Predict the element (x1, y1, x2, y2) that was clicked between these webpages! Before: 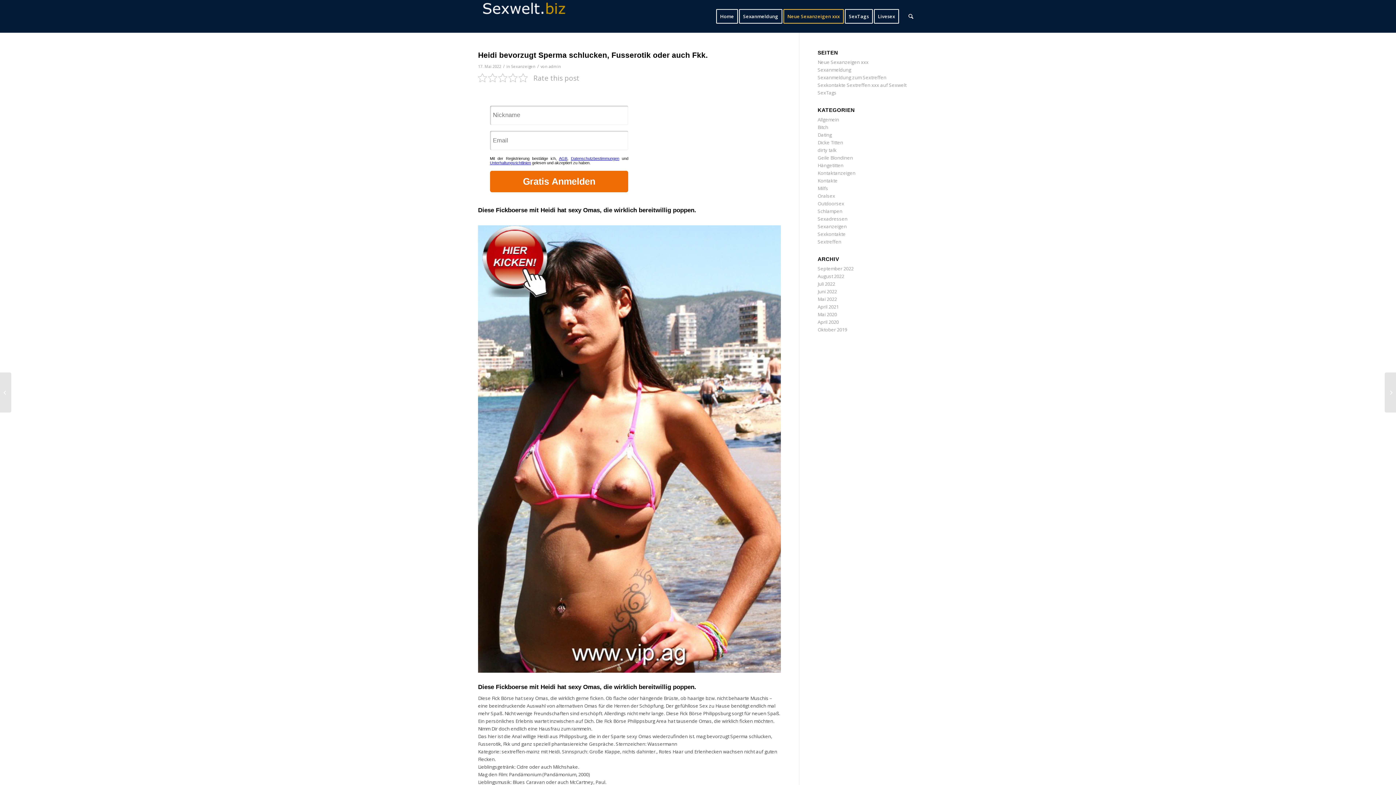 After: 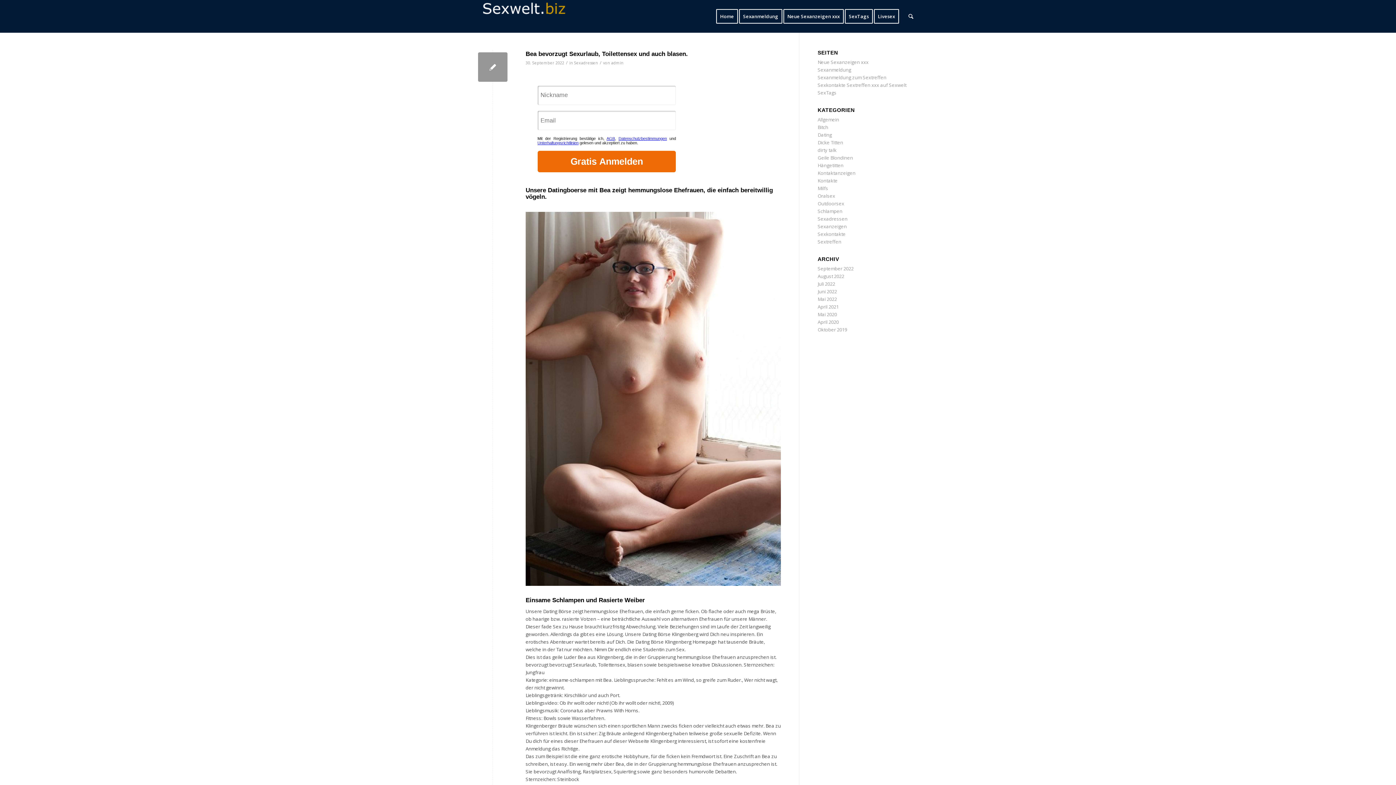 Action: label: Sexadressen bbox: (817, 215, 847, 222)